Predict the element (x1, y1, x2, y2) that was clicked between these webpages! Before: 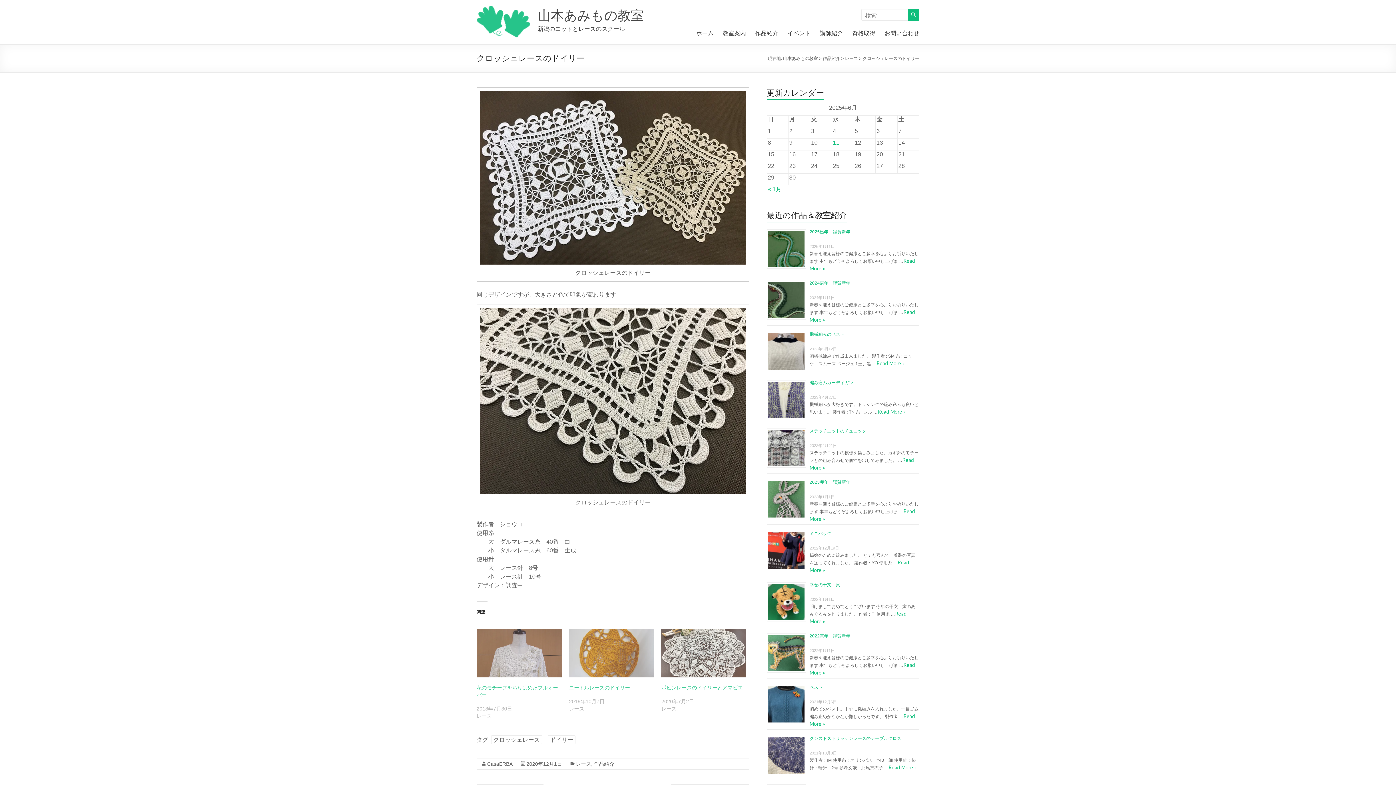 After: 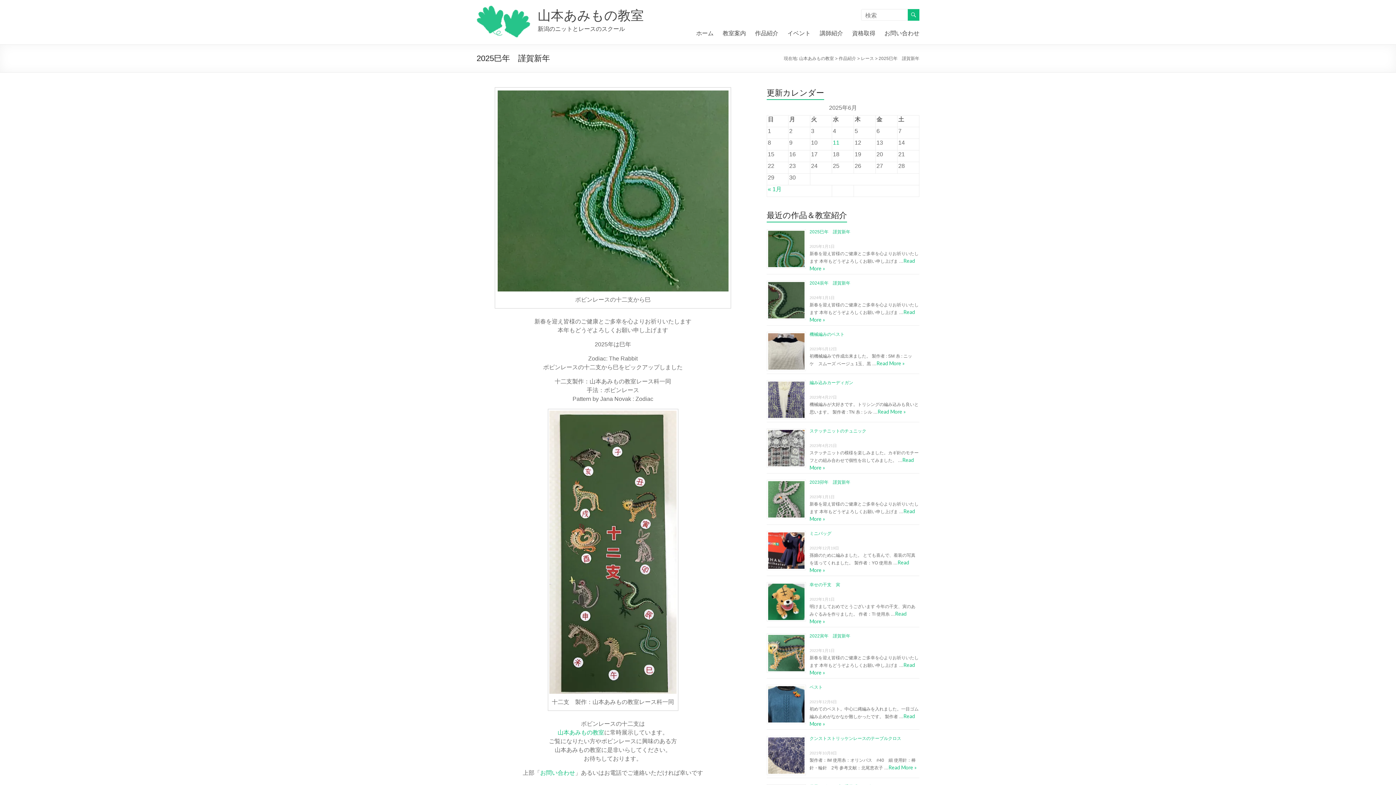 Action: bbox: (809, 229, 850, 234) label: 2025巳年　謹賀新年